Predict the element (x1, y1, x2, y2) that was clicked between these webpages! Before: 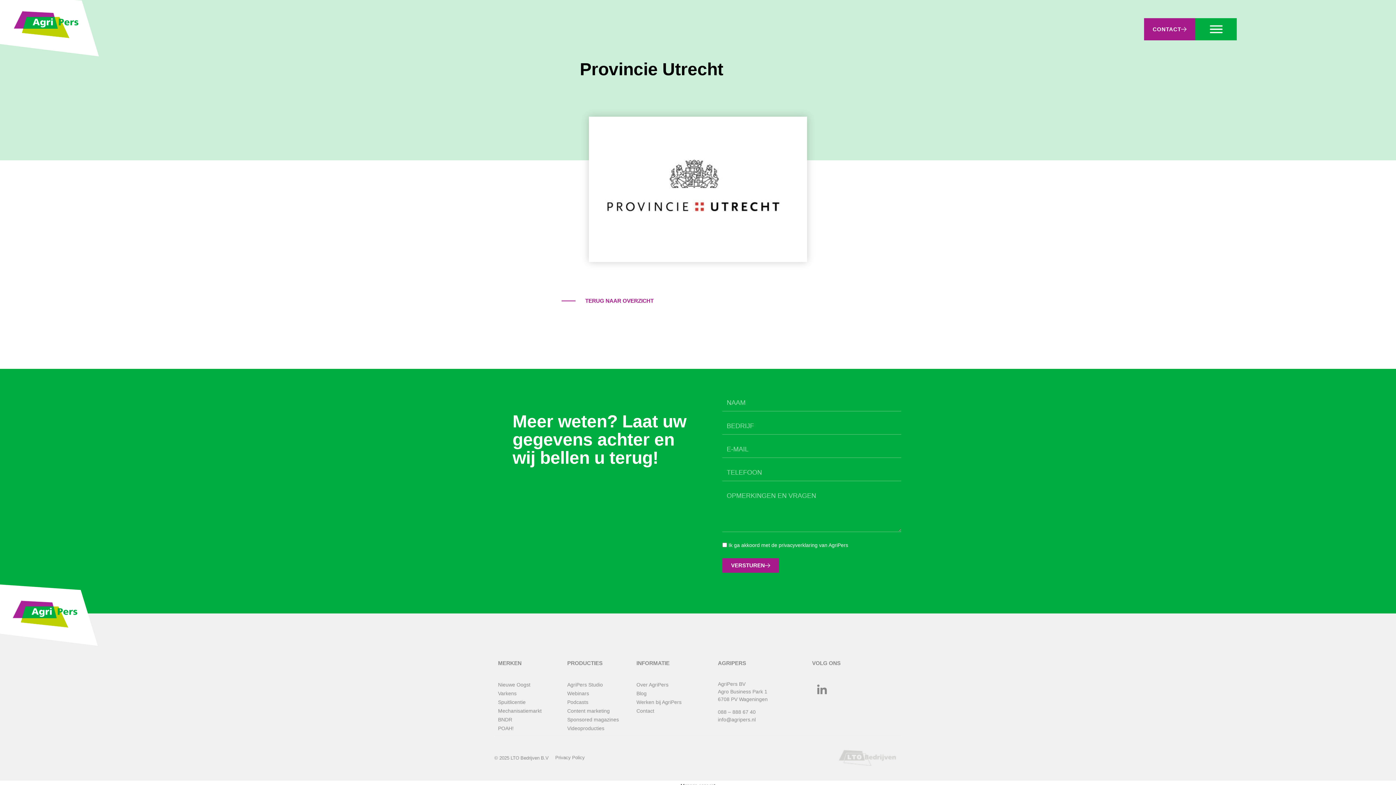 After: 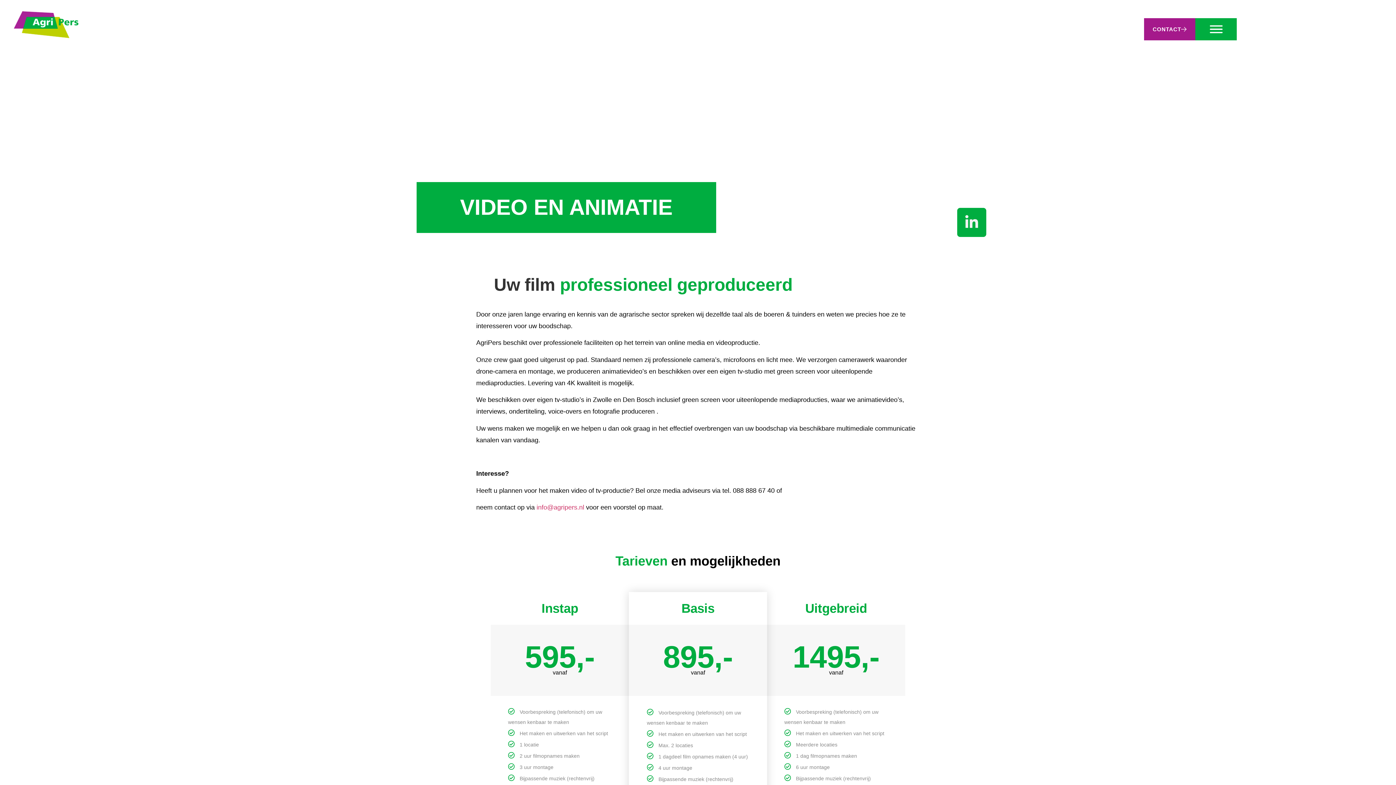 Action: bbox: (567, 724, 629, 733) label: Videoproducties